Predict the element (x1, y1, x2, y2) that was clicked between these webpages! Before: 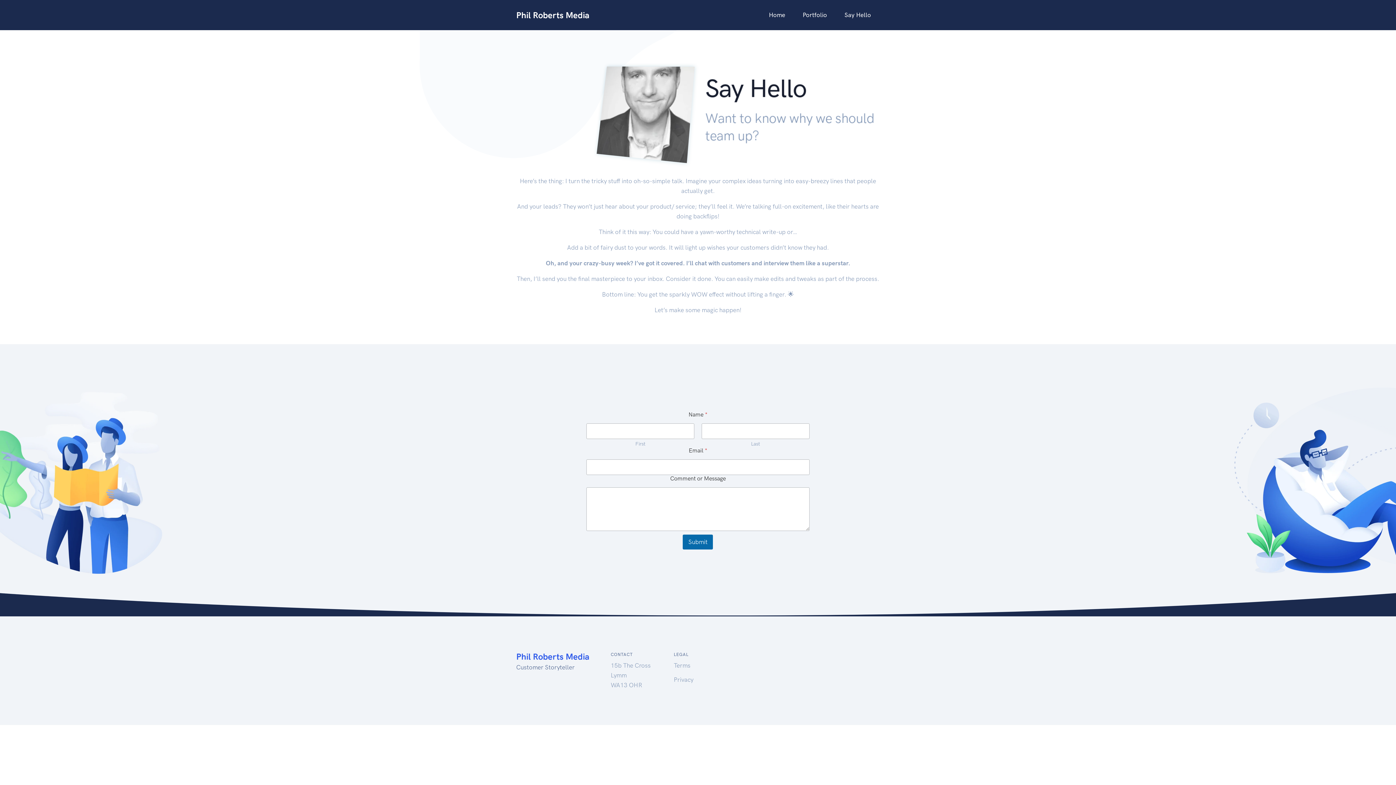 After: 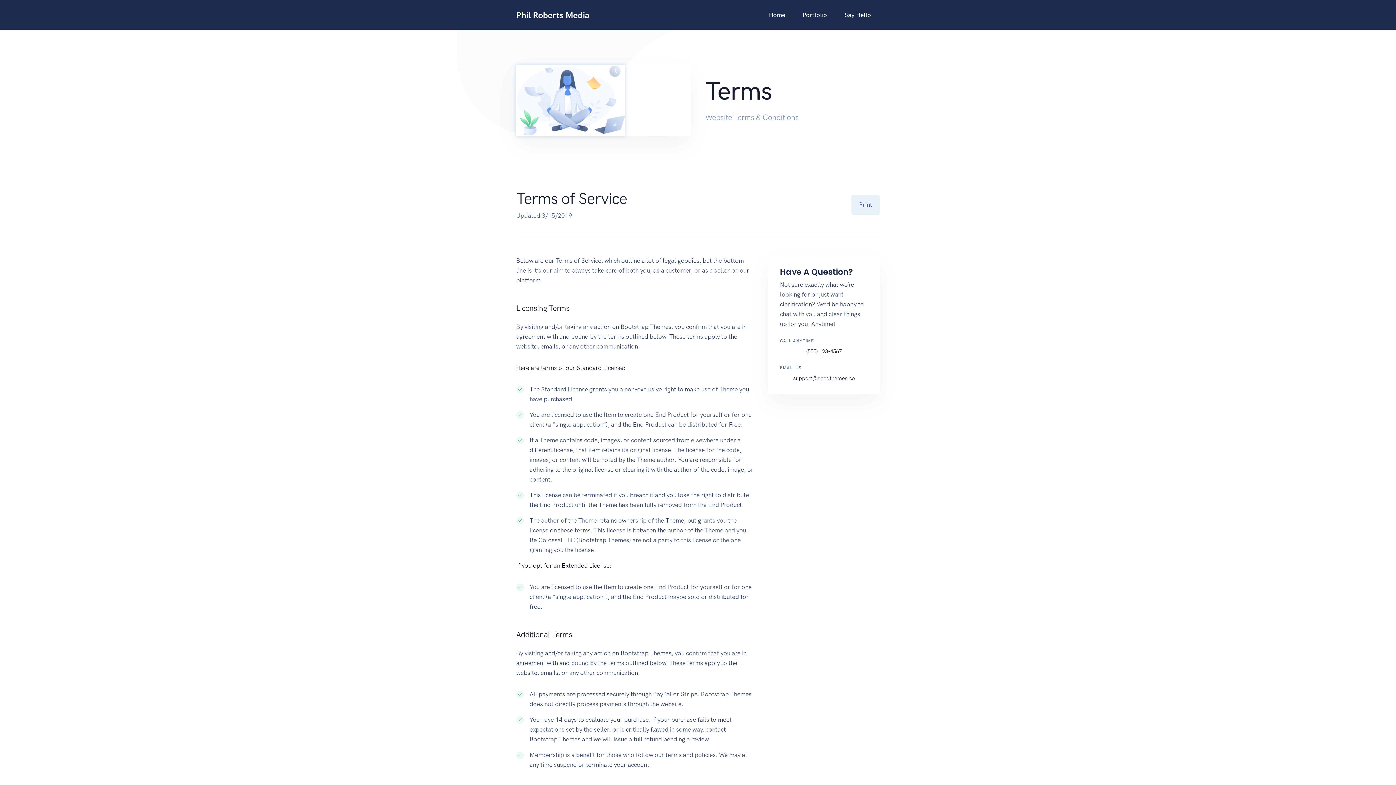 Action: label: Terms bbox: (673, 662, 690, 669)